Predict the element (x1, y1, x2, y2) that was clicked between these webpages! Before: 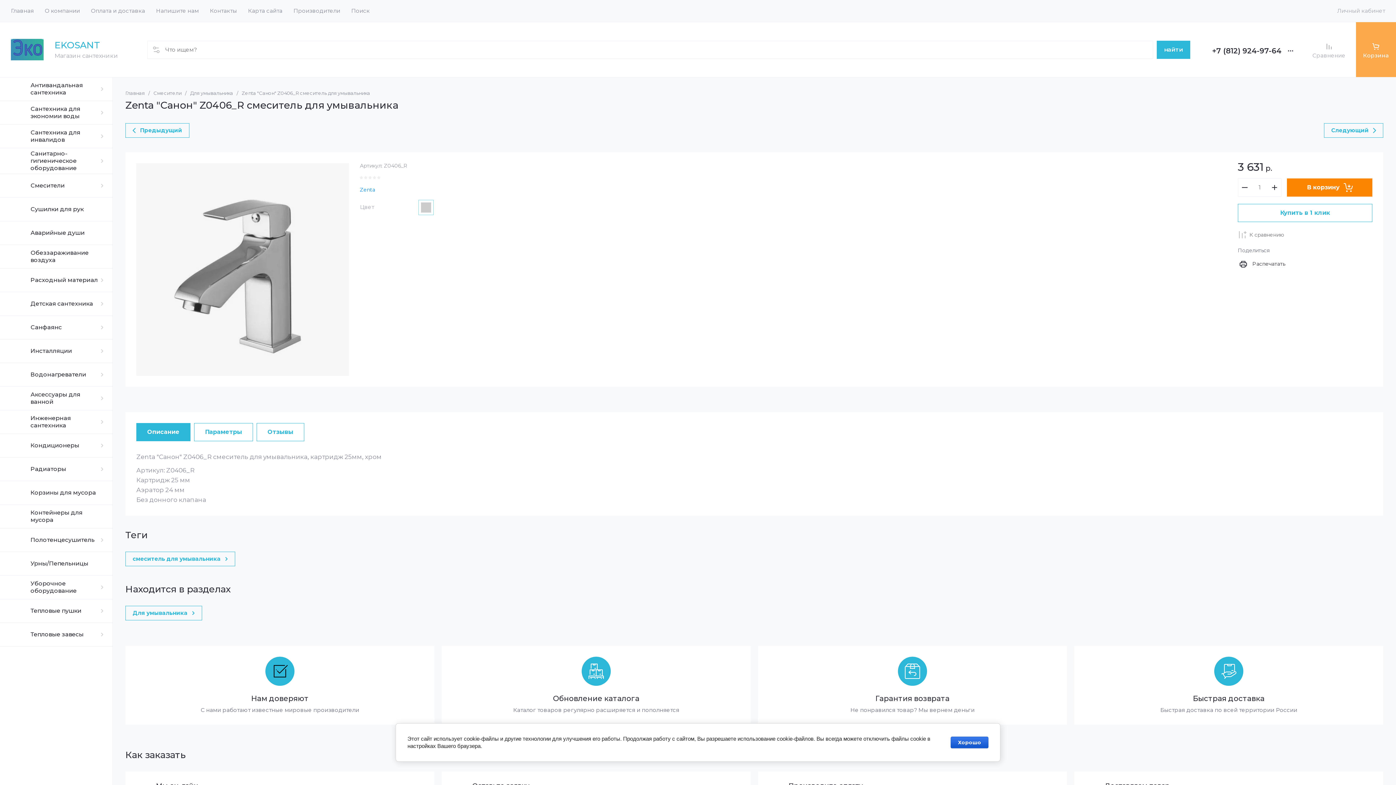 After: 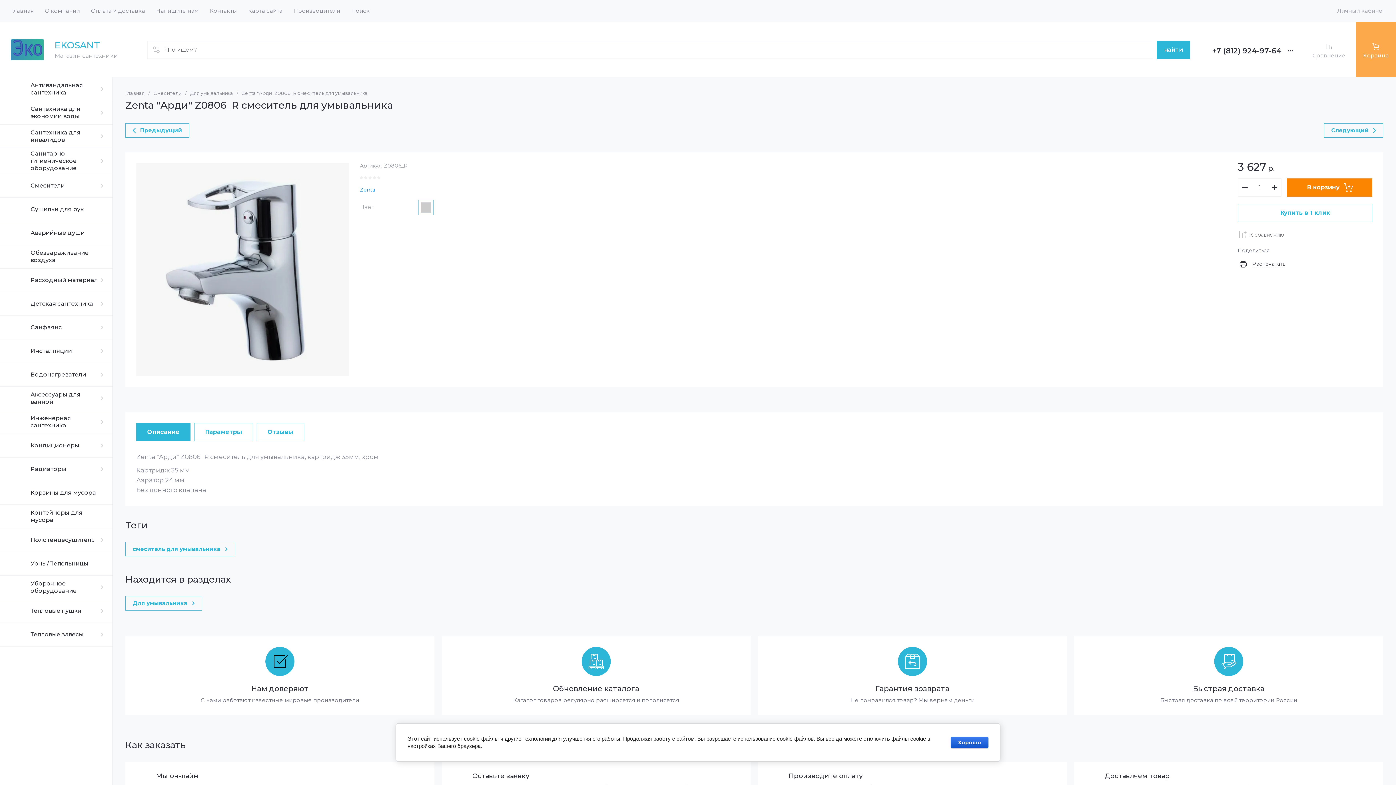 Action: bbox: (125, 123, 189, 137) label: Предыдущий